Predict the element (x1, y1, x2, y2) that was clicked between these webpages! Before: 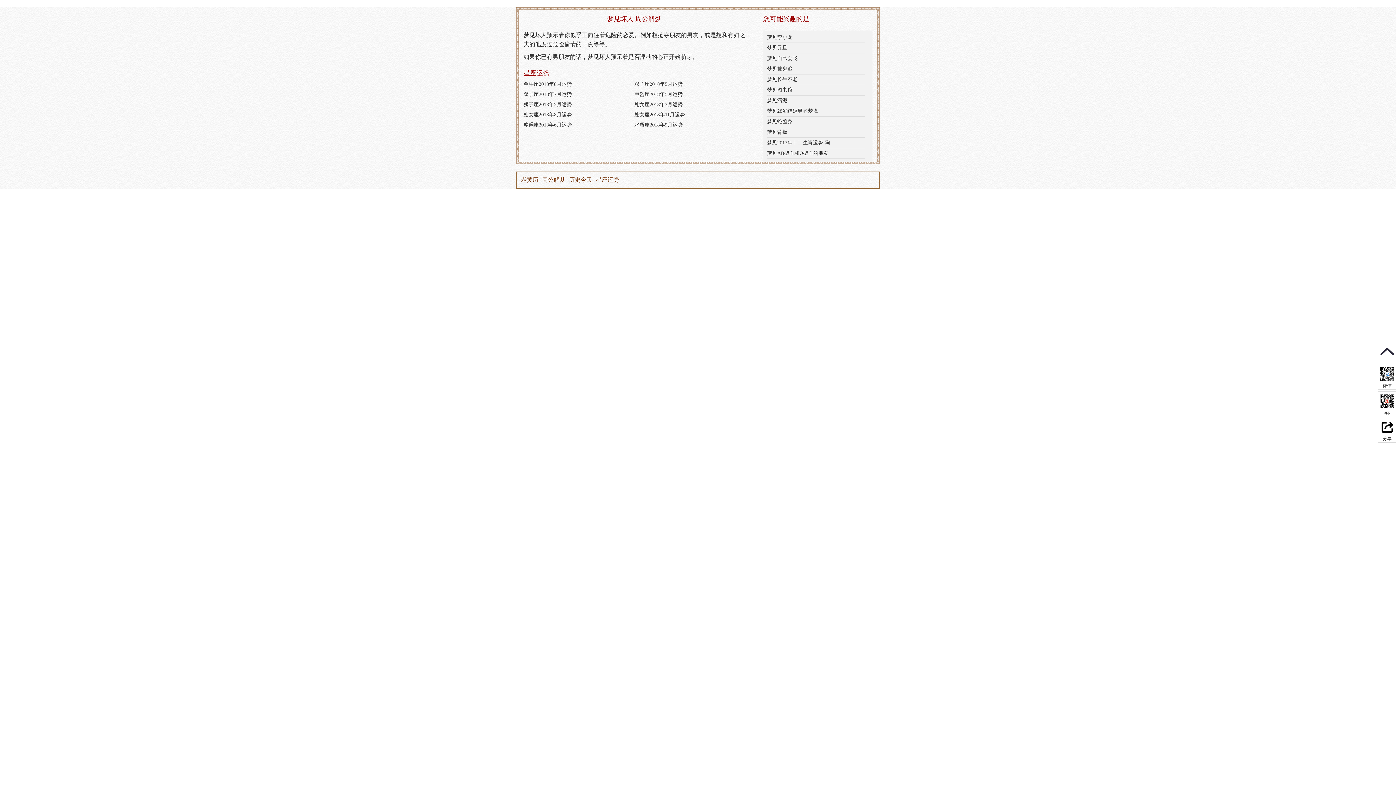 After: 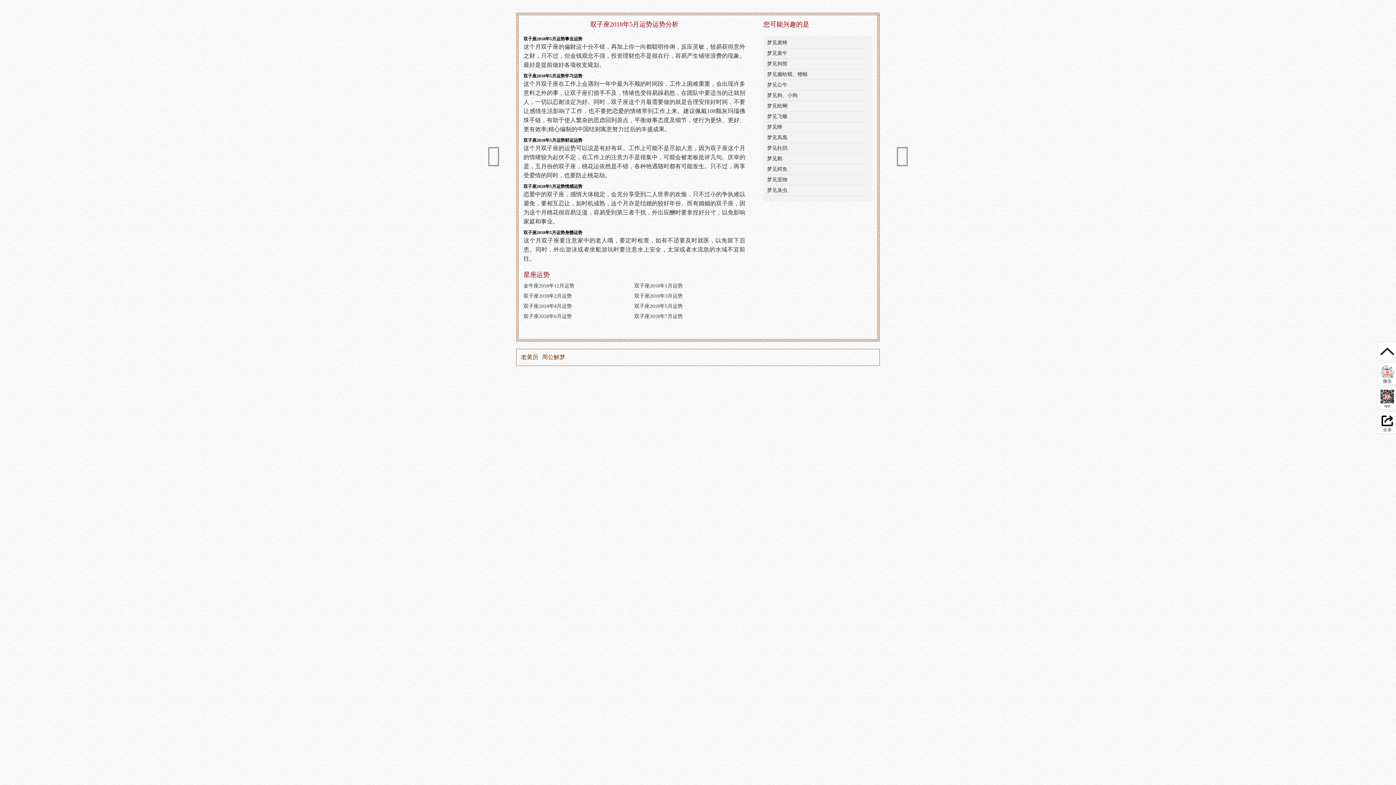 Action: label: 双子座2018年5月运势 bbox: (634, 81, 682, 86)